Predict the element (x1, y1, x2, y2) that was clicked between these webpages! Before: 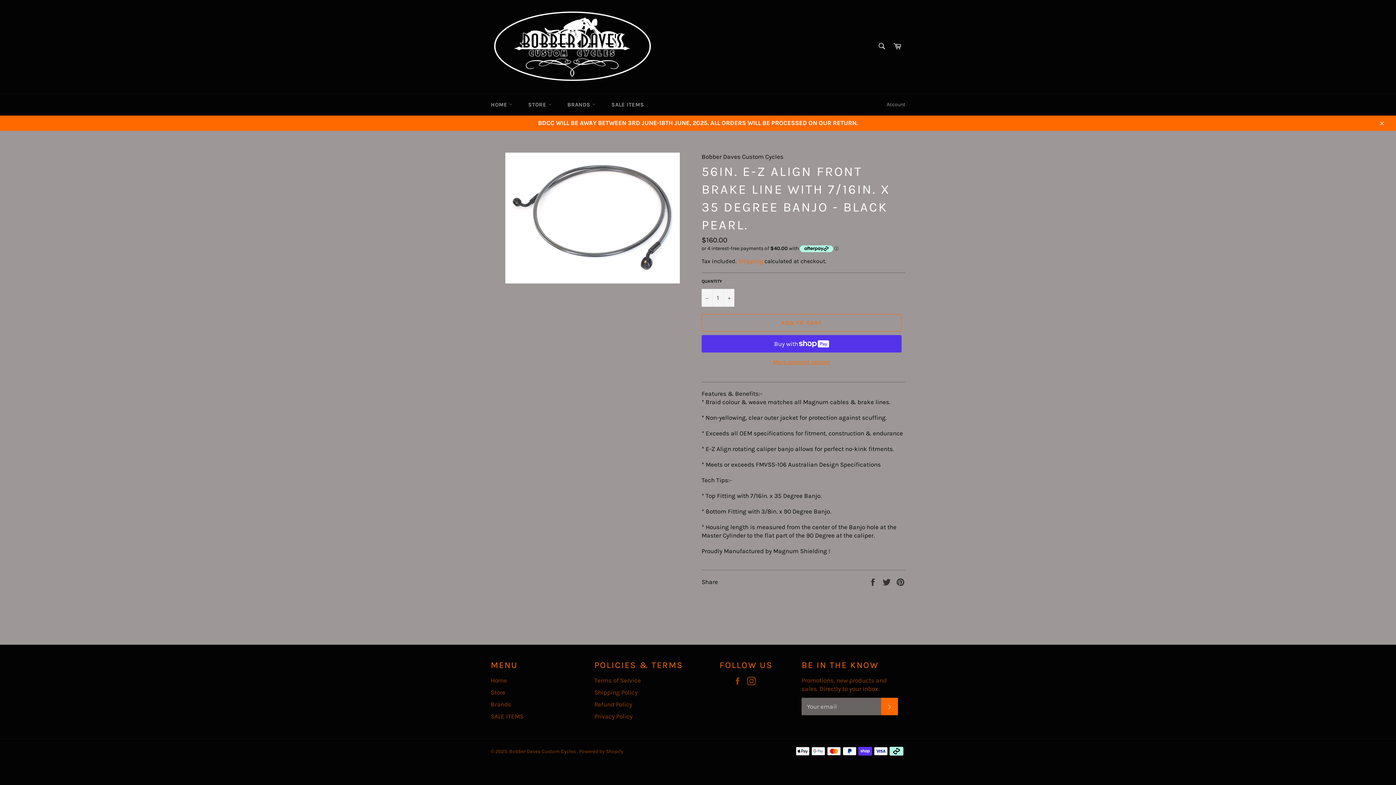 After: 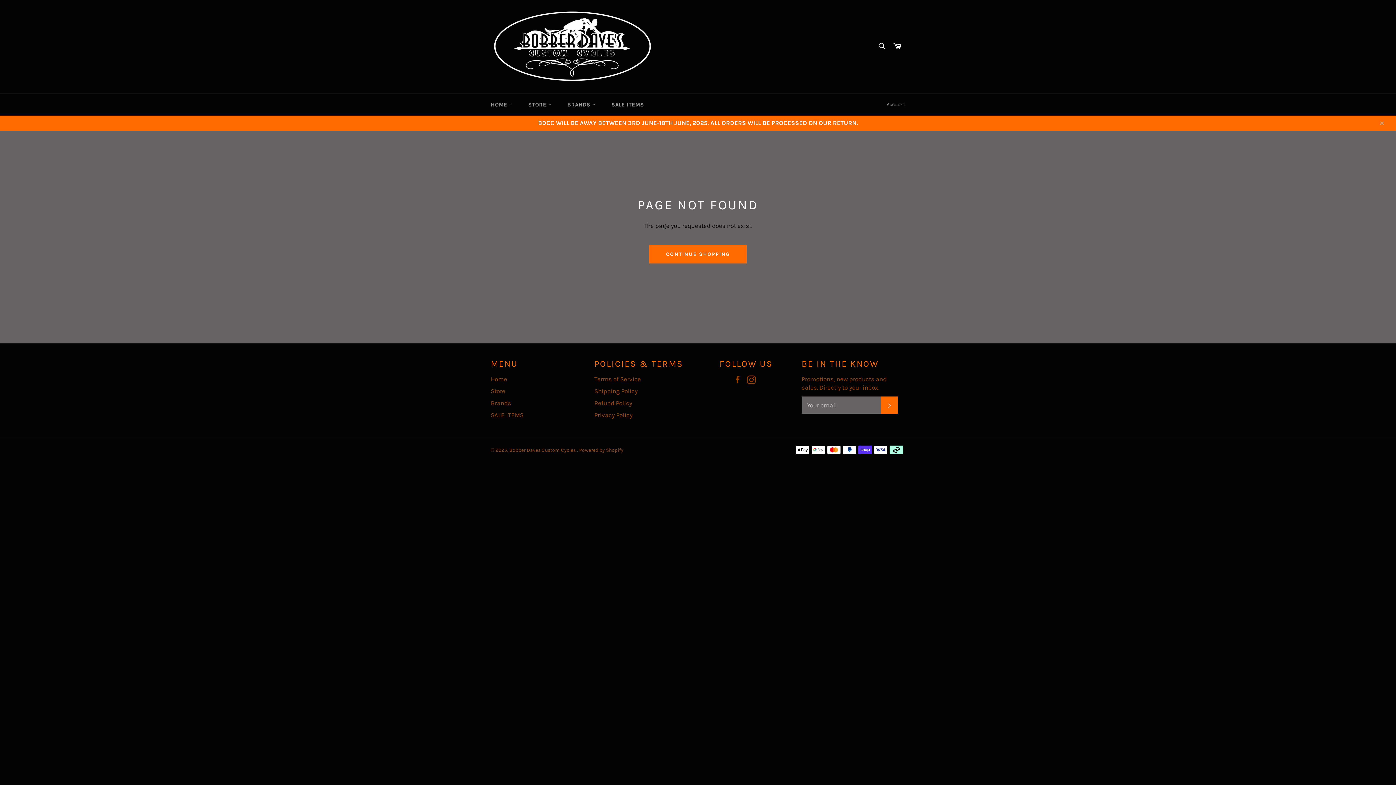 Action: label: Facebook bbox: (733, 676, 745, 685)